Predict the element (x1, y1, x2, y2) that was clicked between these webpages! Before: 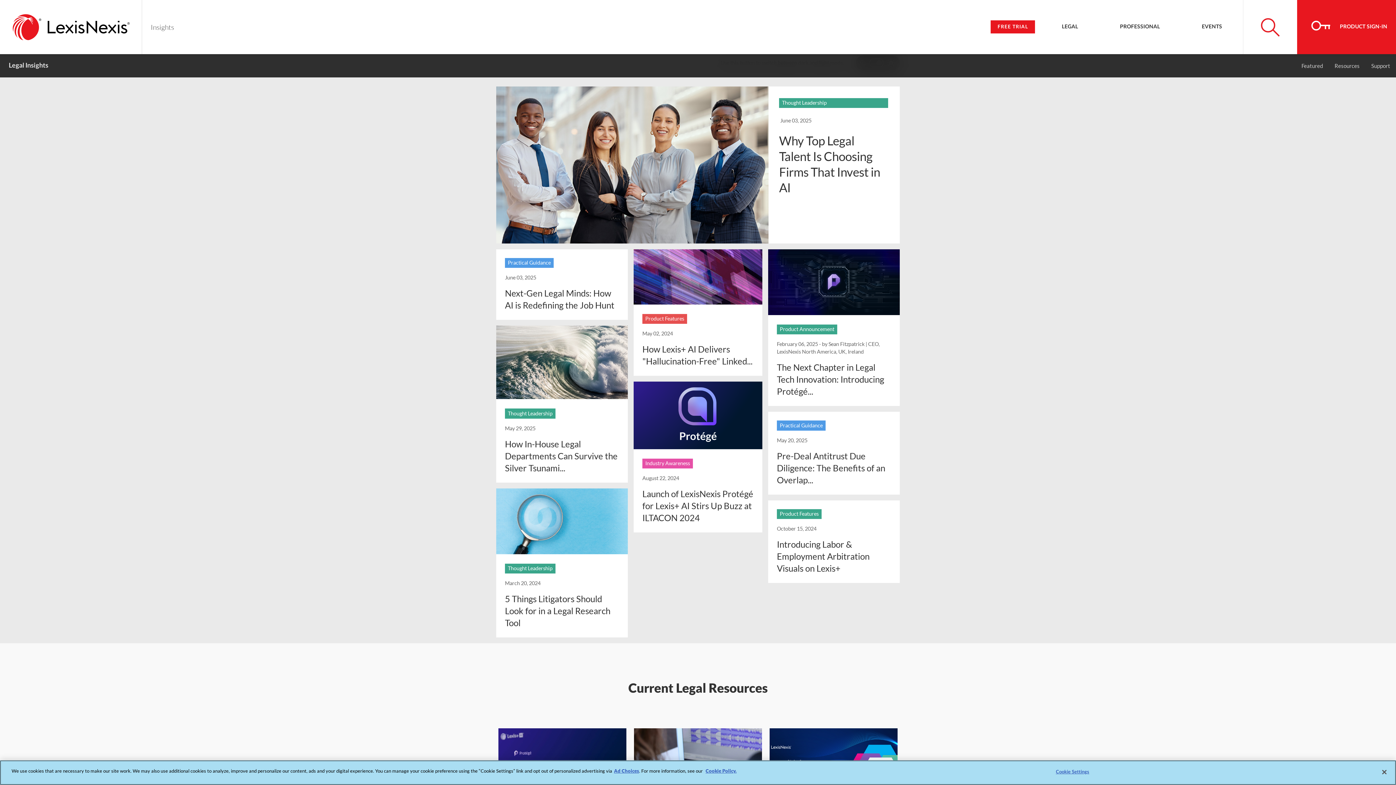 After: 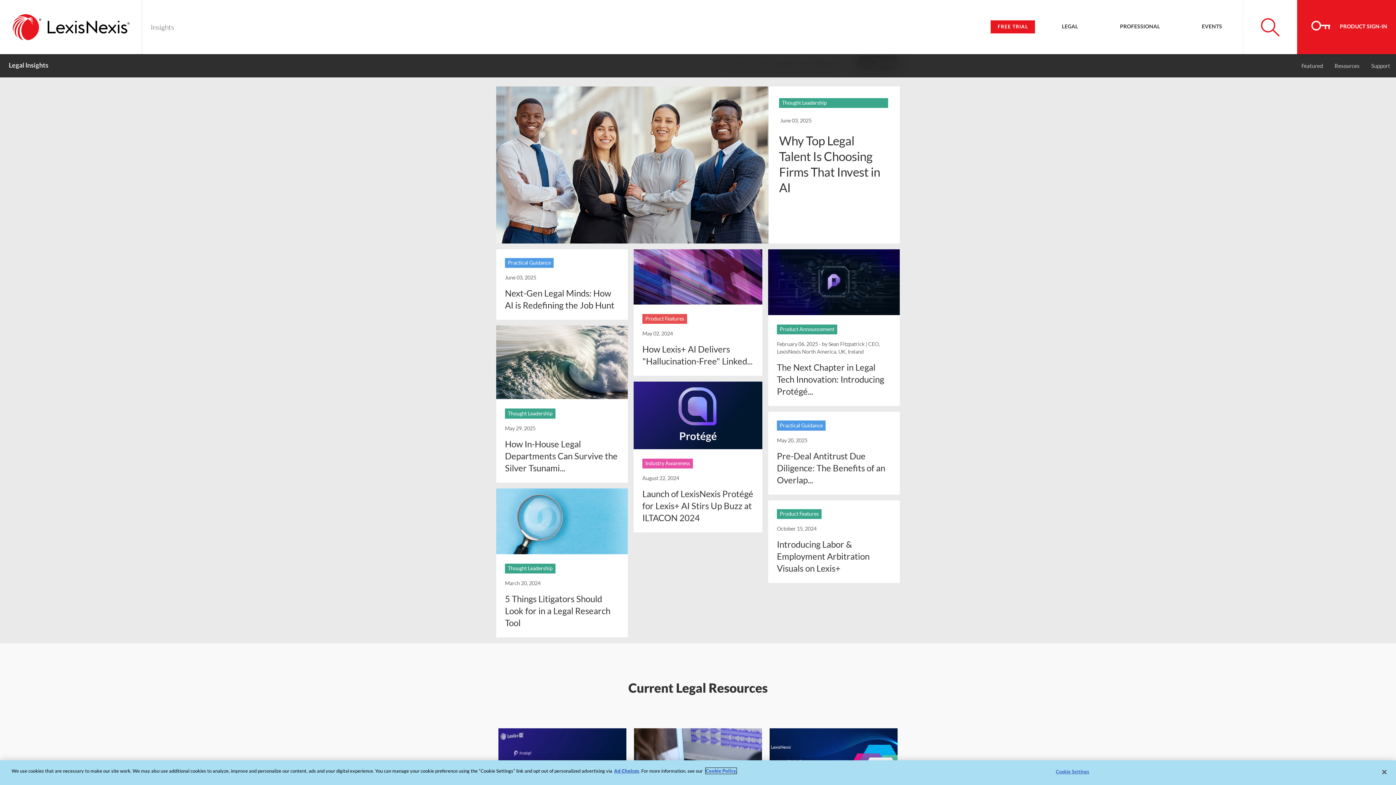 Action: bbox: (705, 768, 736, 774) label: More information about your privacy, opens in a new tab